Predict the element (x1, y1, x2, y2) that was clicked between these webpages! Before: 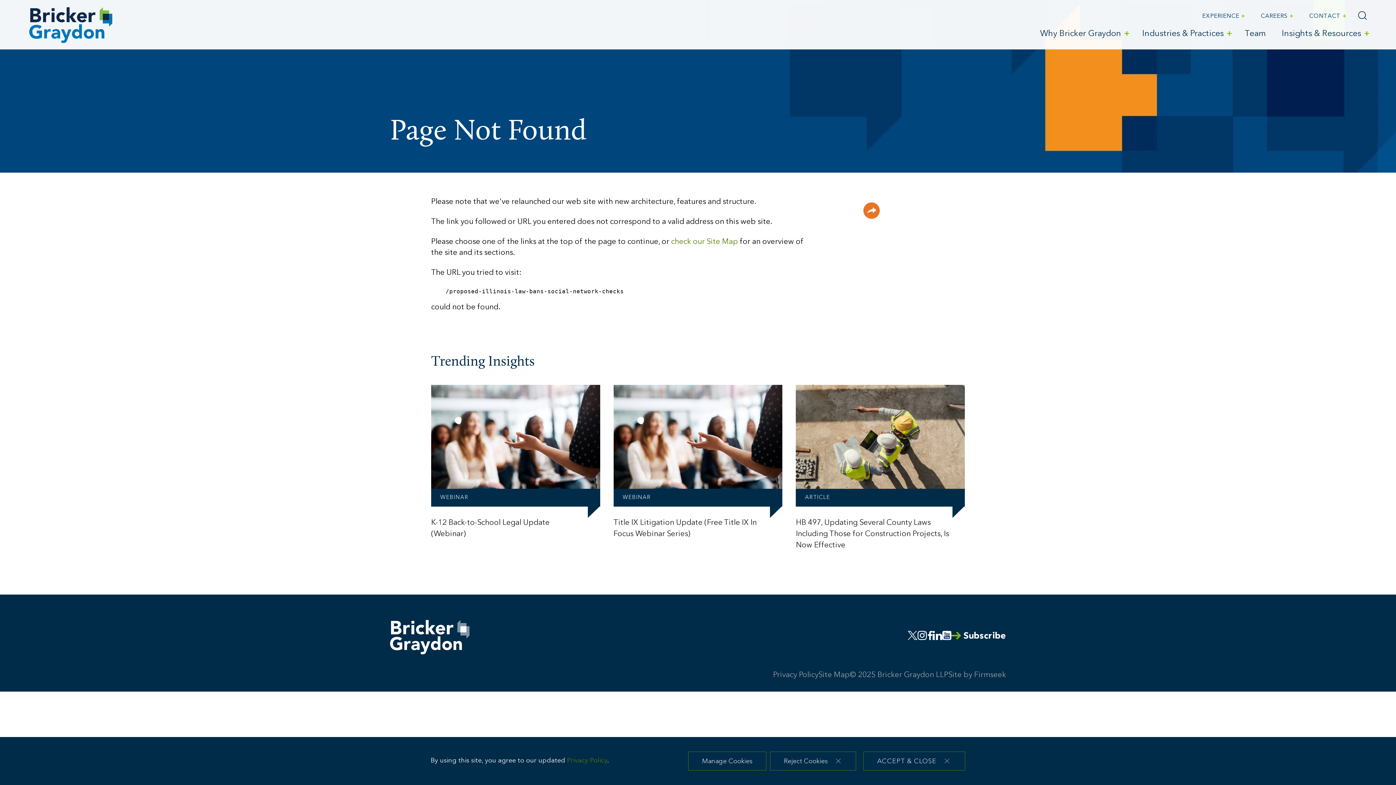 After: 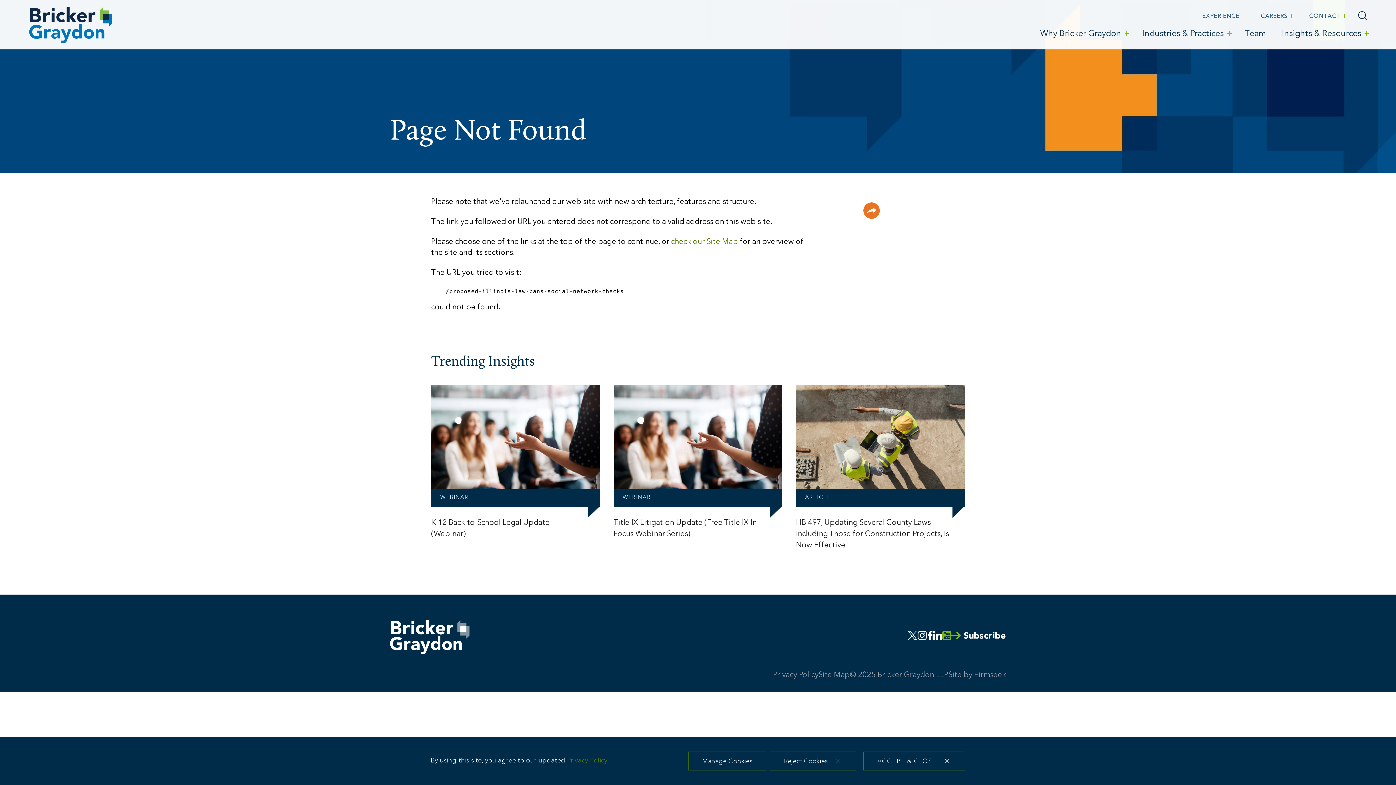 Action: bbox: (942, 631, 951, 640)